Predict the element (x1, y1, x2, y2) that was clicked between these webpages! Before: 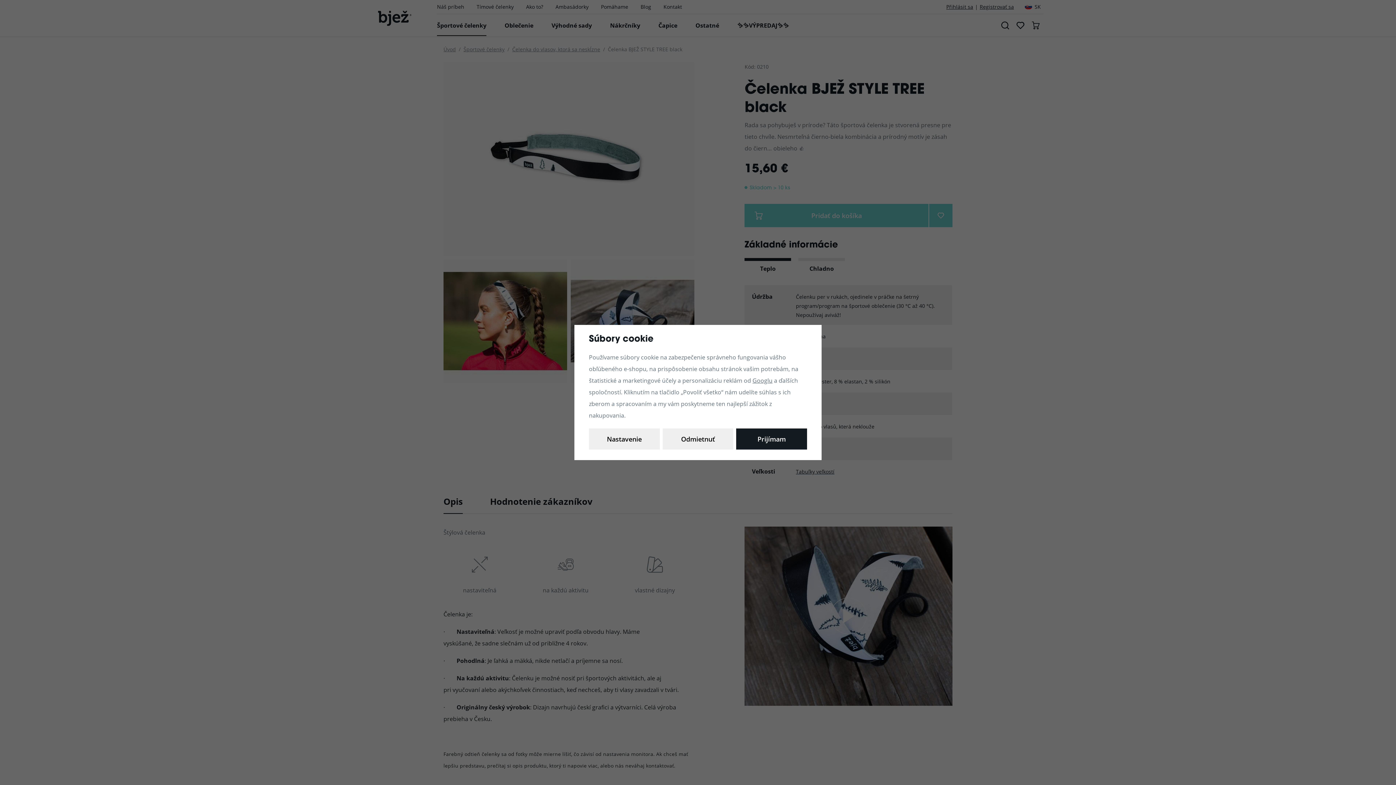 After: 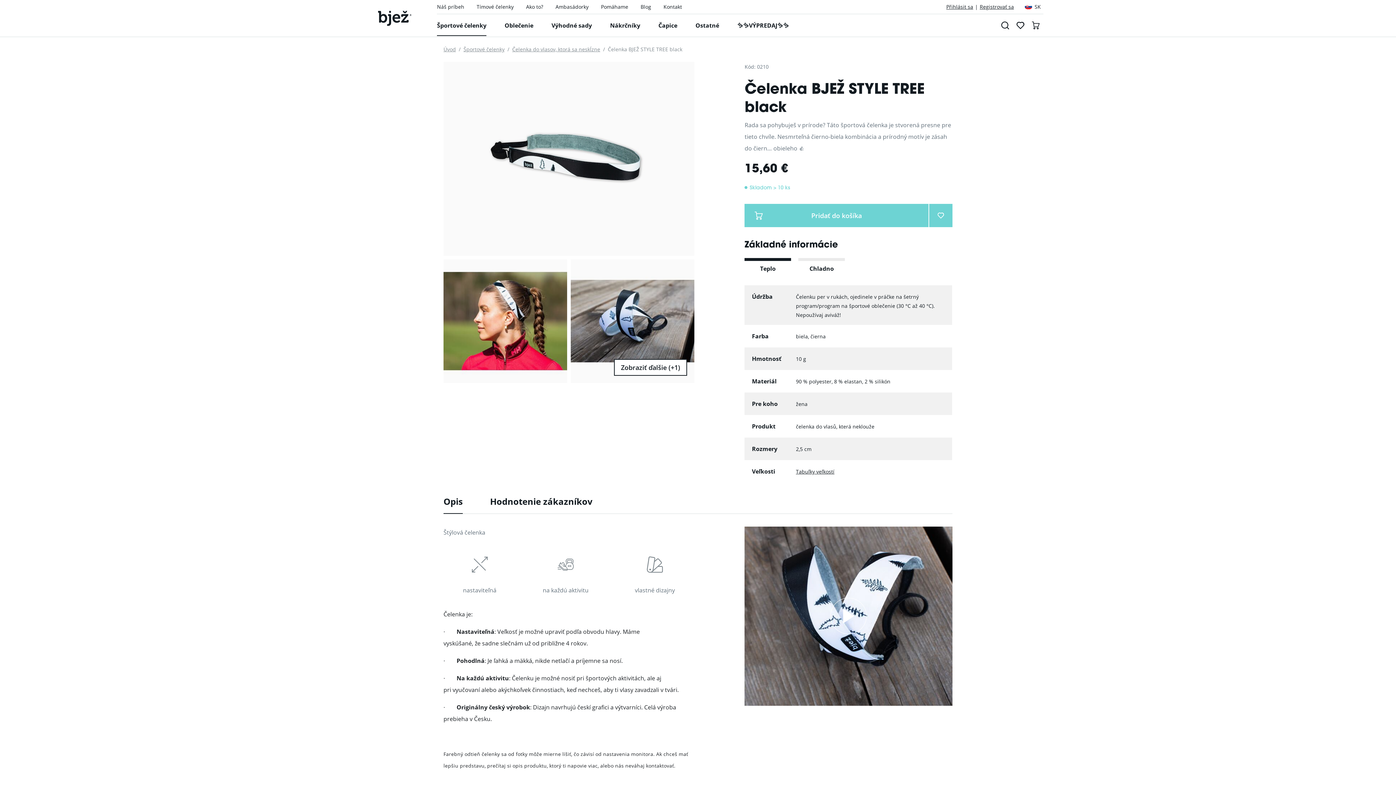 Action: label: Odmietnuť bbox: (662, 428, 733, 449)